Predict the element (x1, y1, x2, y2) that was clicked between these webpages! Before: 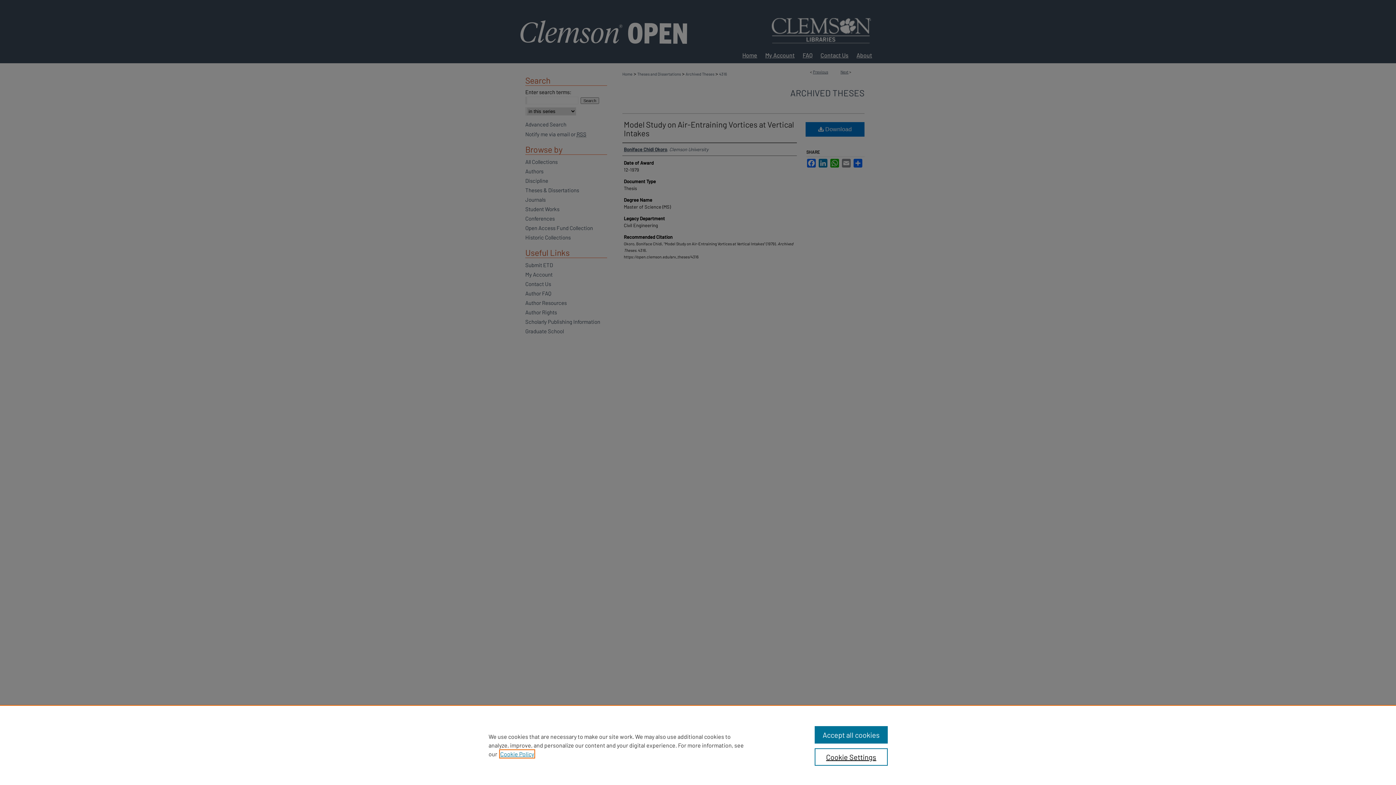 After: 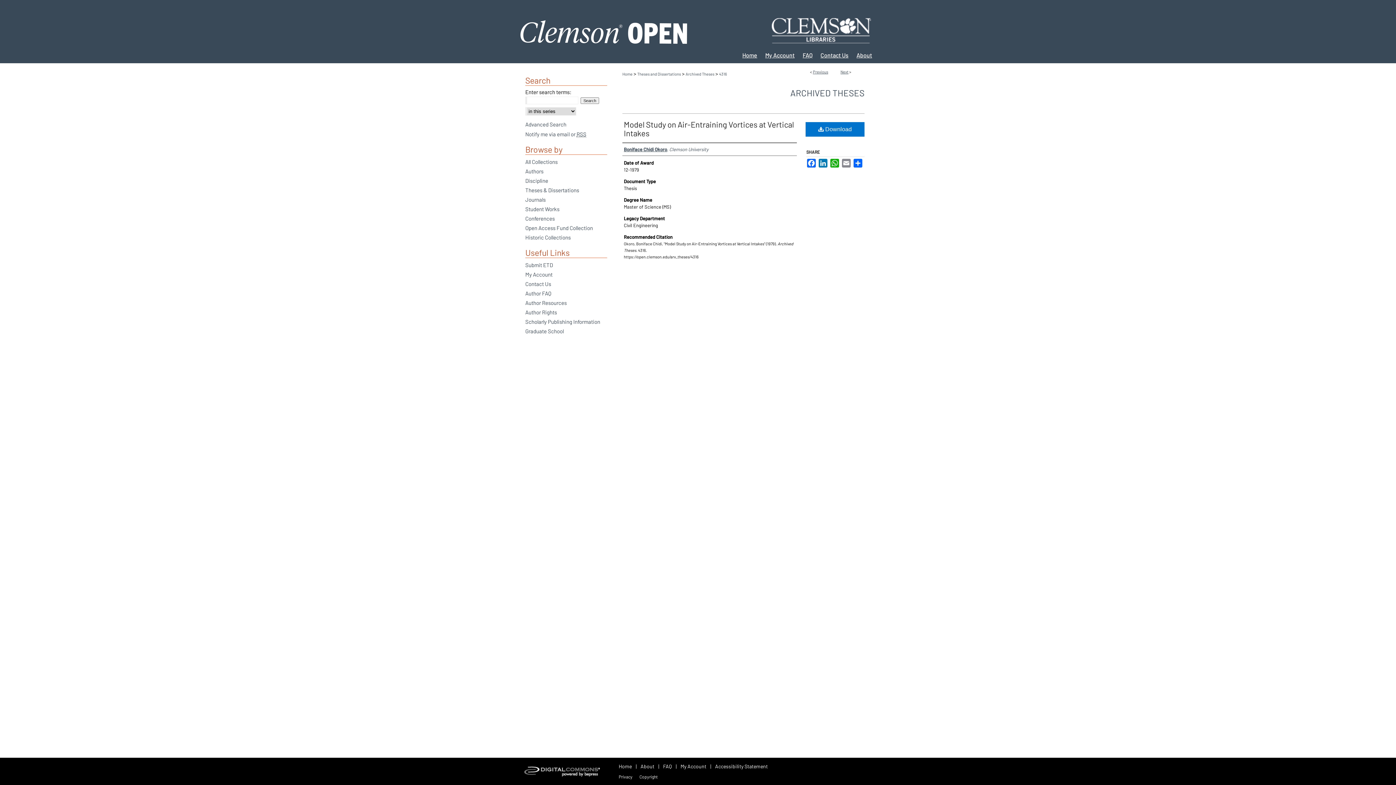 Action: bbox: (814, 726, 887, 744) label: Accept all cookies